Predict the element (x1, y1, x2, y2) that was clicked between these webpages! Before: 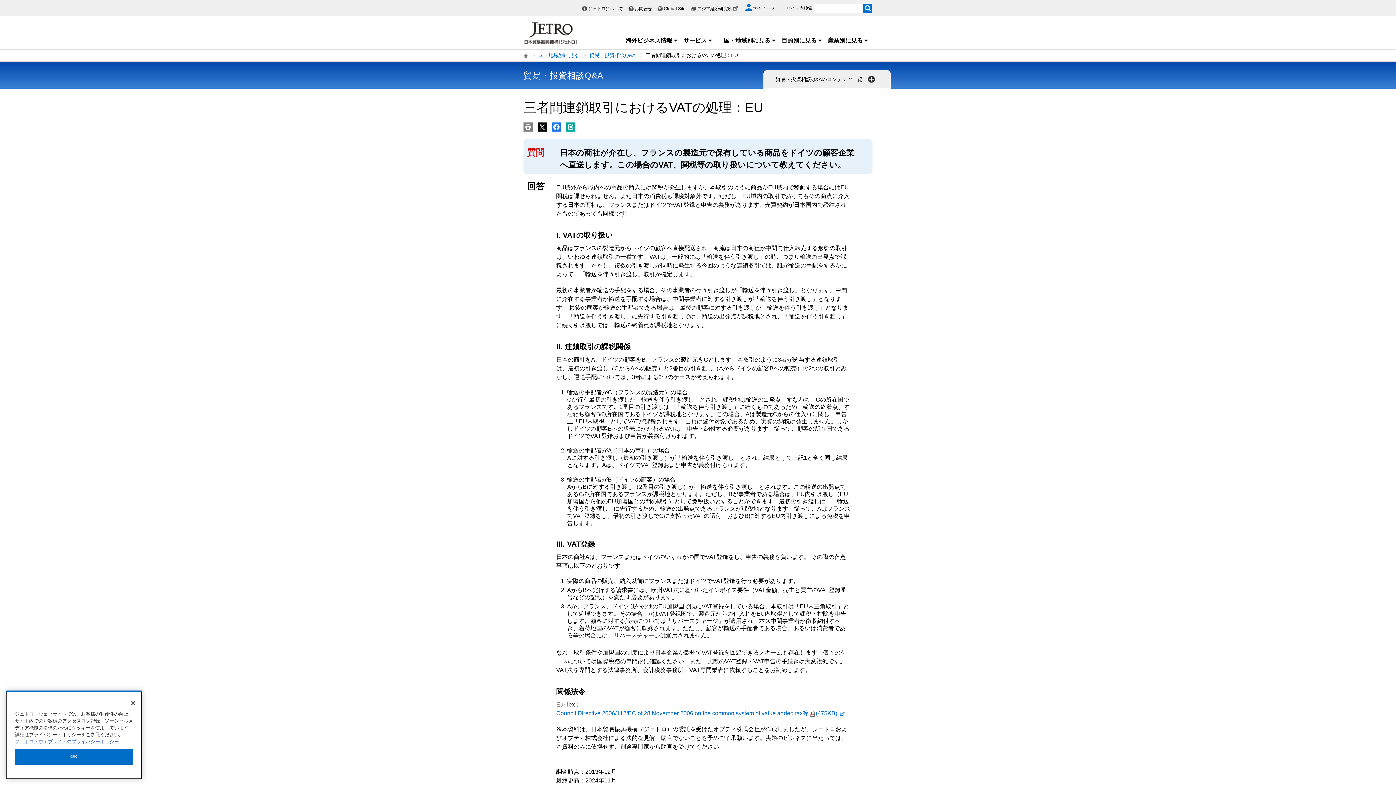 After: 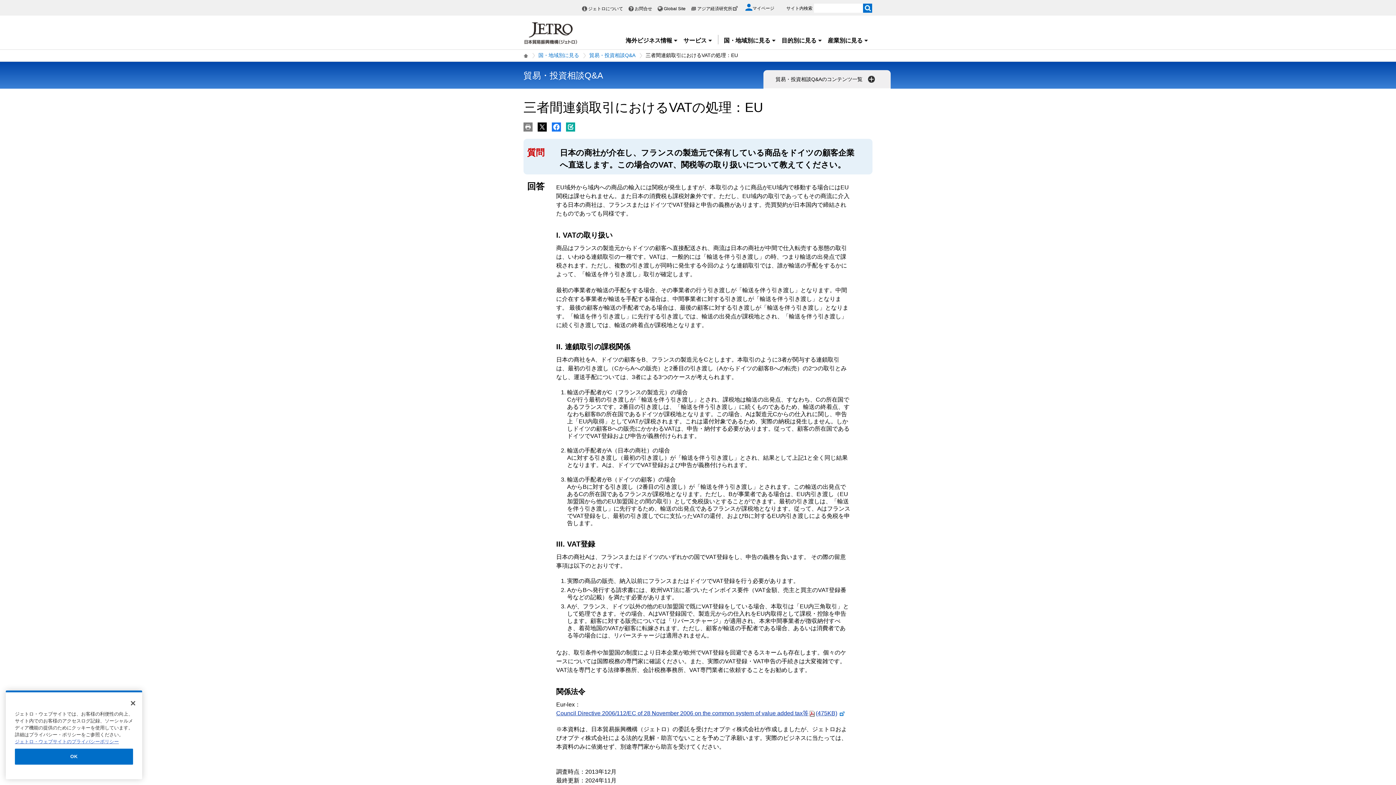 Action: label: Council Directive 2006/112/EC of 28 November 2006 on the common system of value added tax等(475KB) bbox: (556, 710, 846, 716)